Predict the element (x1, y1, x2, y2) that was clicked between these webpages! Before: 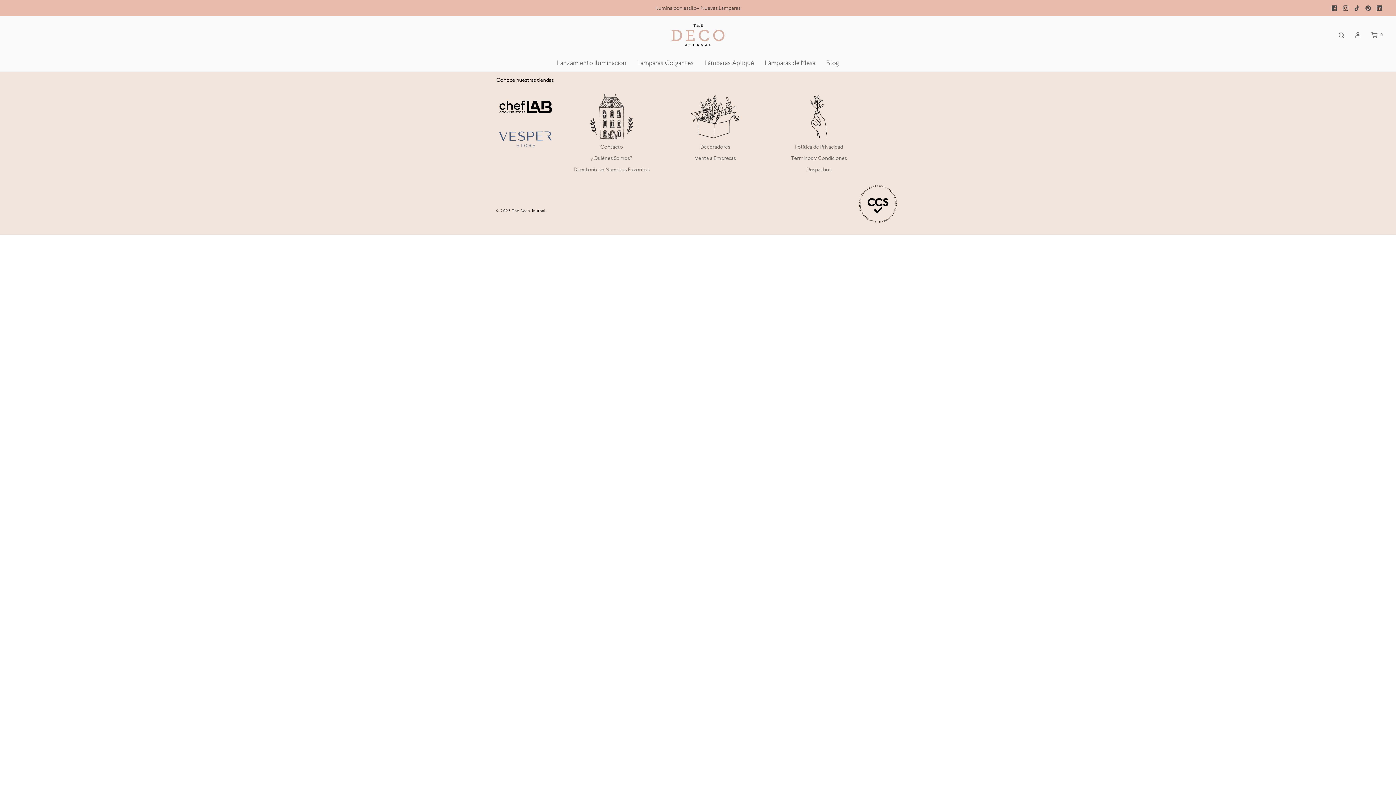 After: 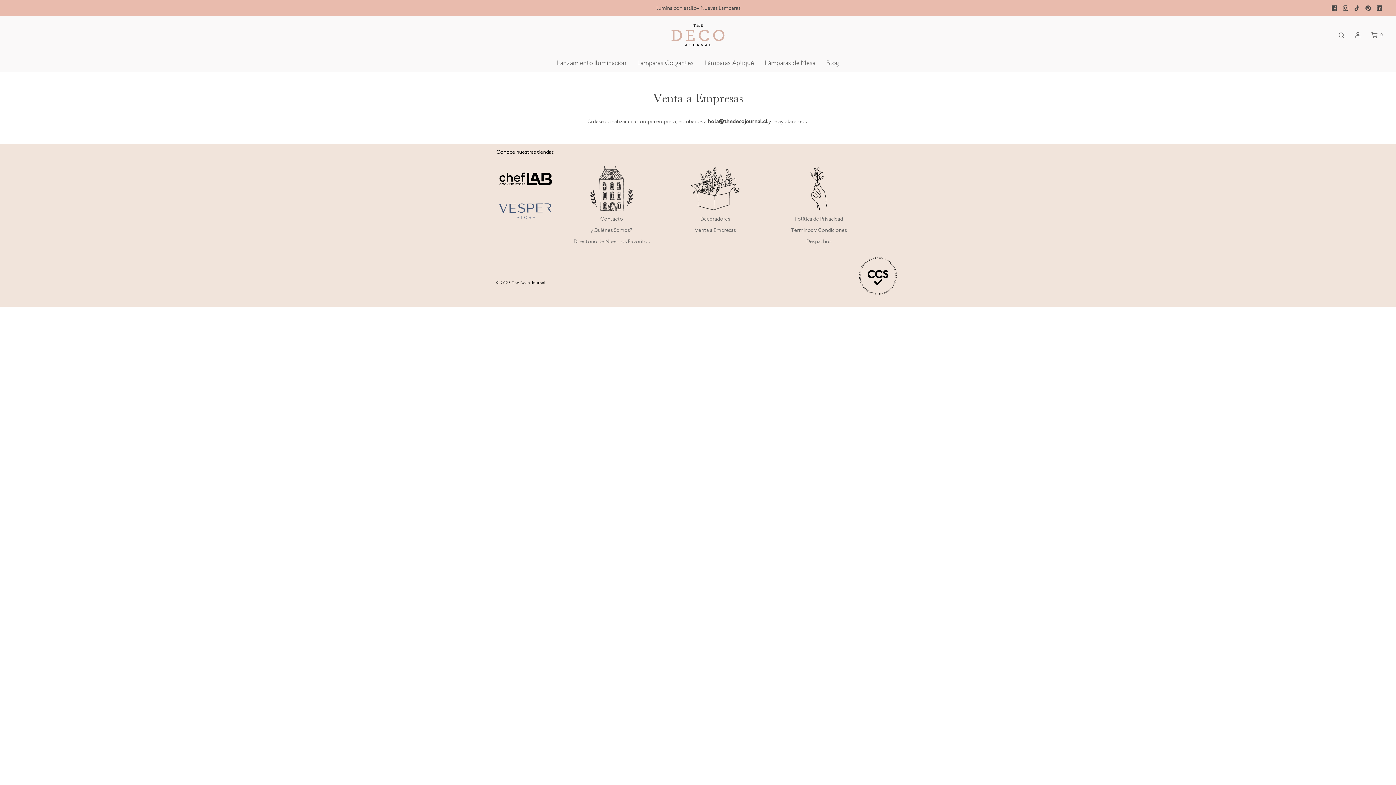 Action: label: Venta a Empresas bbox: (694, 153, 736, 164)